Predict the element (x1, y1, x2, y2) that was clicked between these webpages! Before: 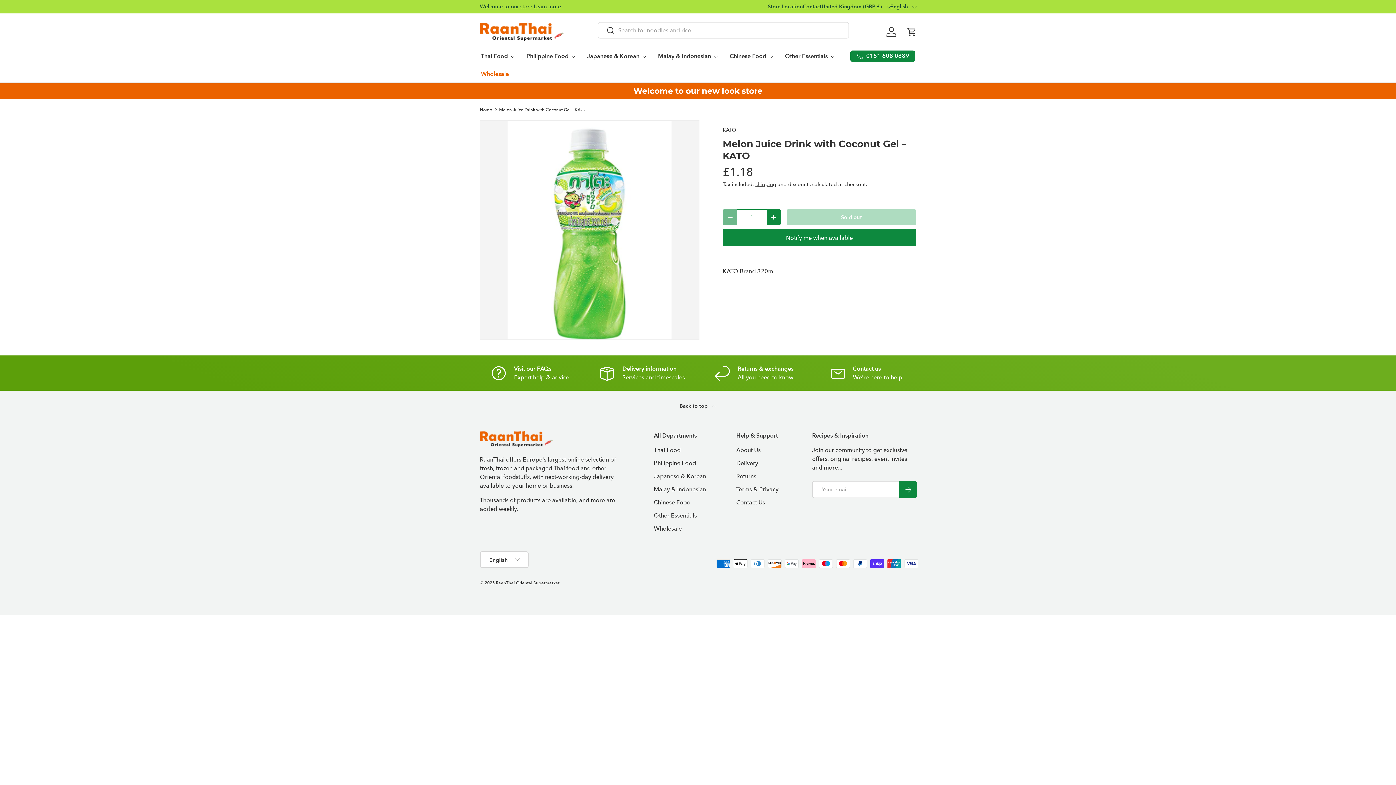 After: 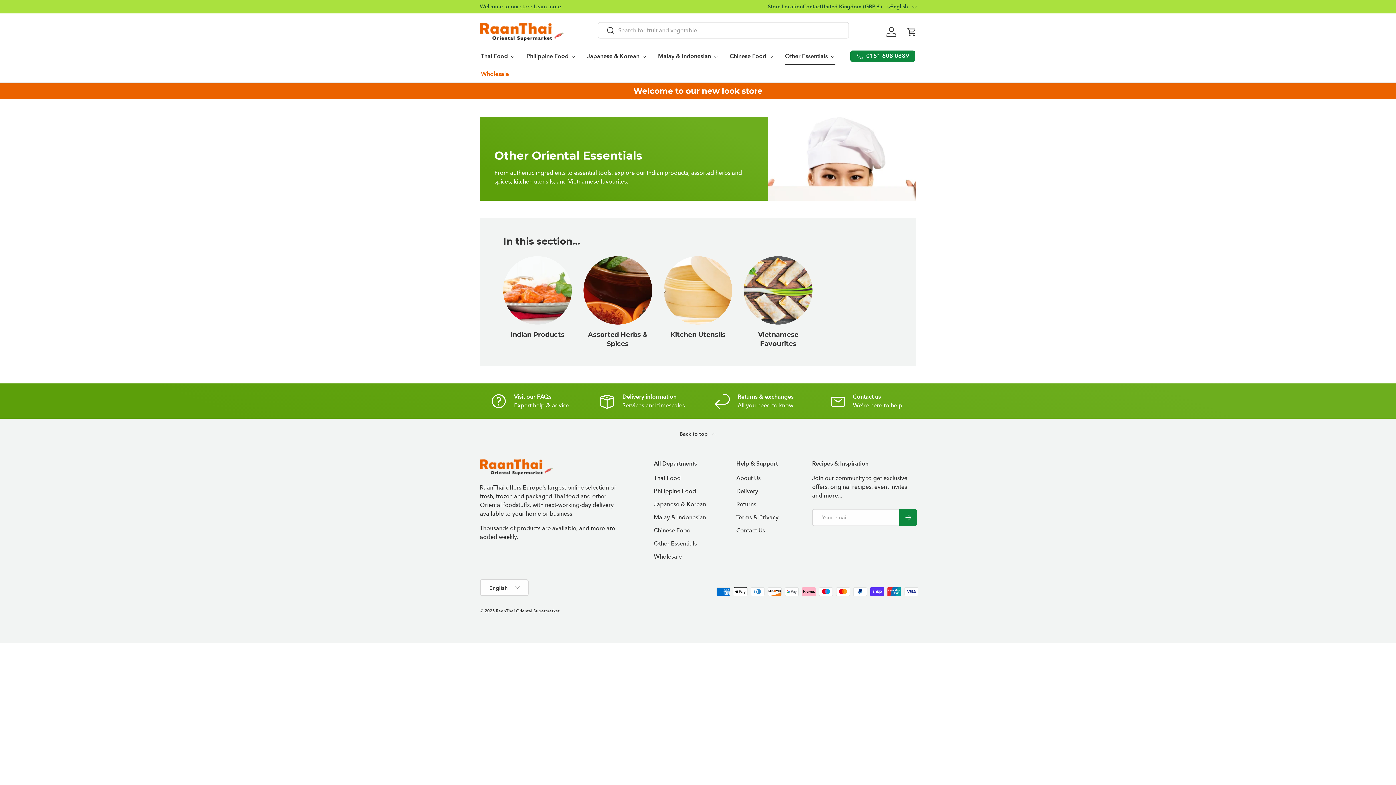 Action: bbox: (785, 47, 835, 65) label: Other Essentials